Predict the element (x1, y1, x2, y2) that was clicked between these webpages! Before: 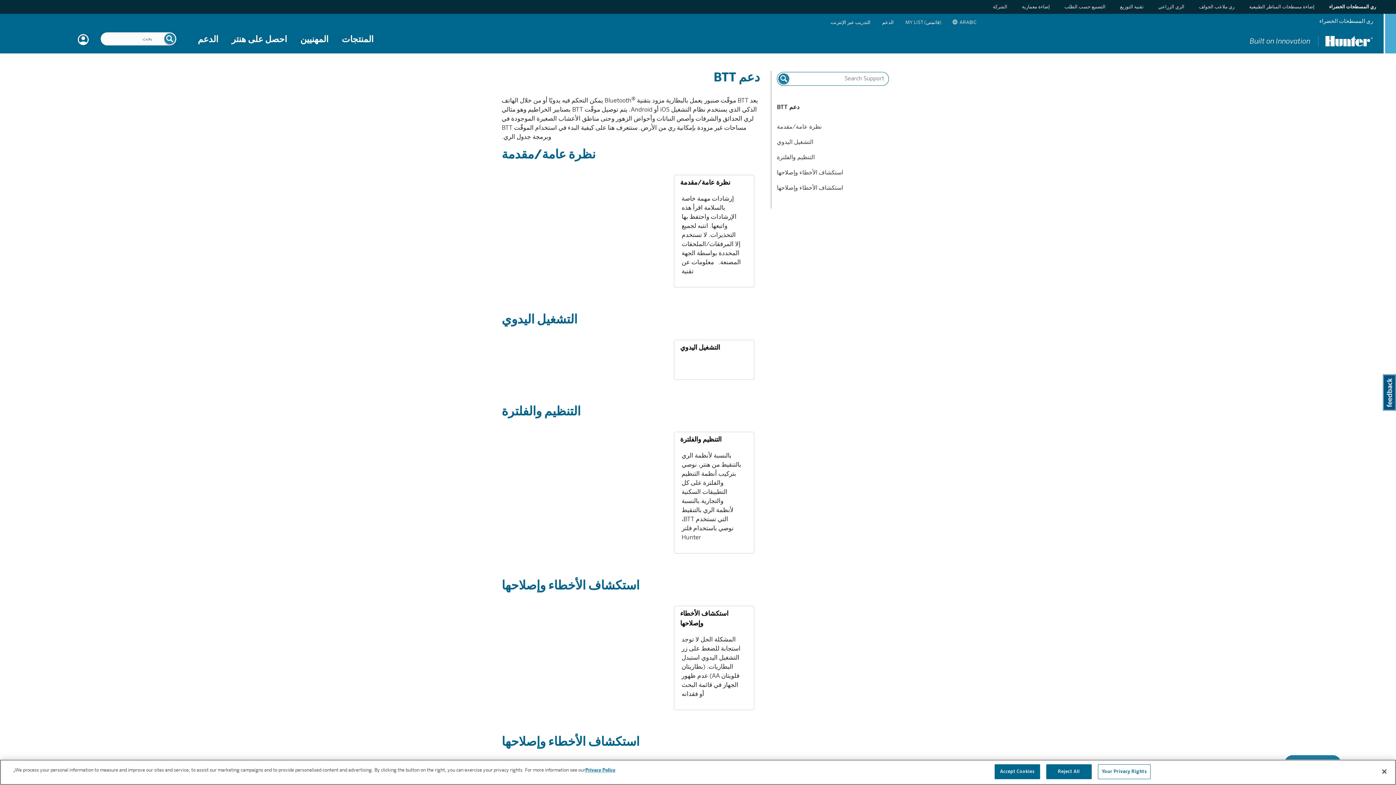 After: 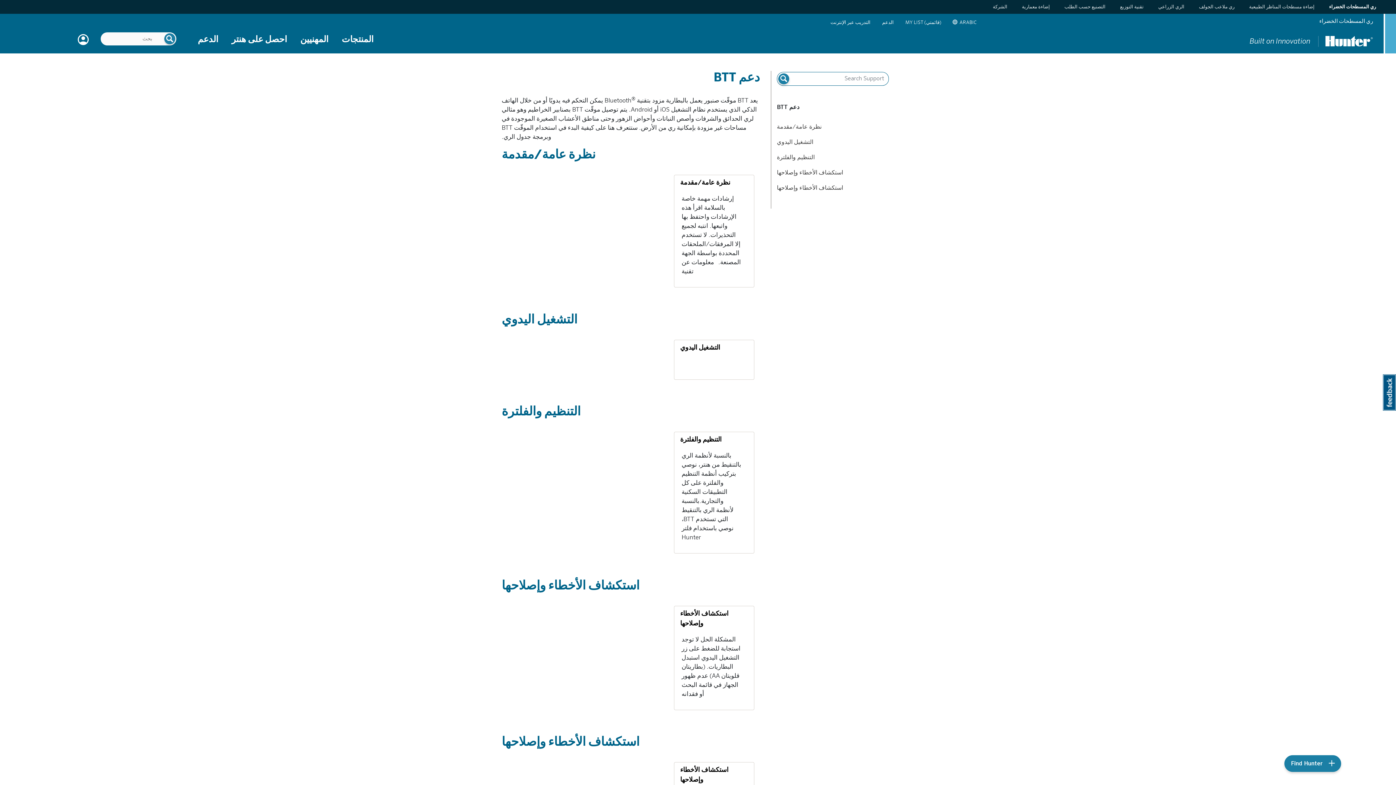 Action: label: Reject All bbox: (1046, 764, 1091, 779)